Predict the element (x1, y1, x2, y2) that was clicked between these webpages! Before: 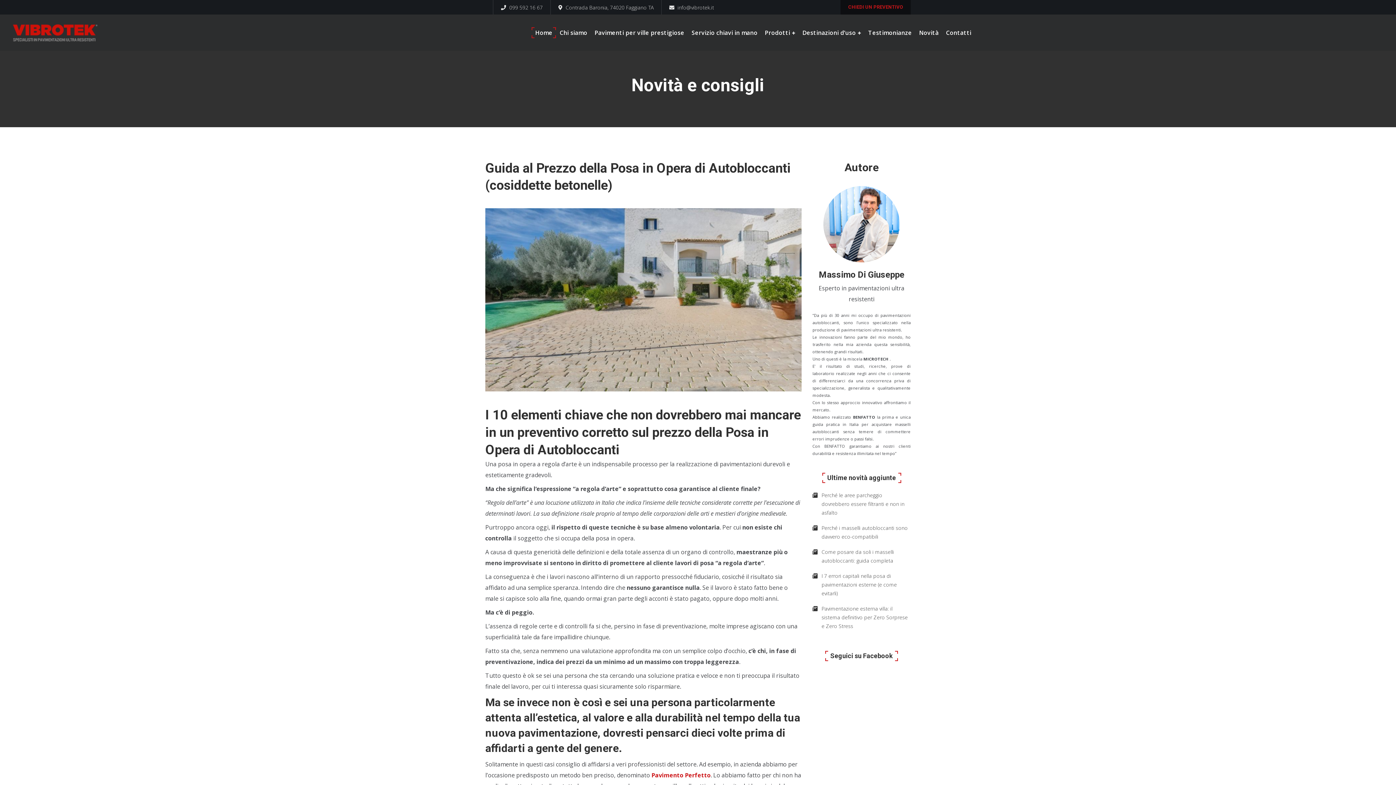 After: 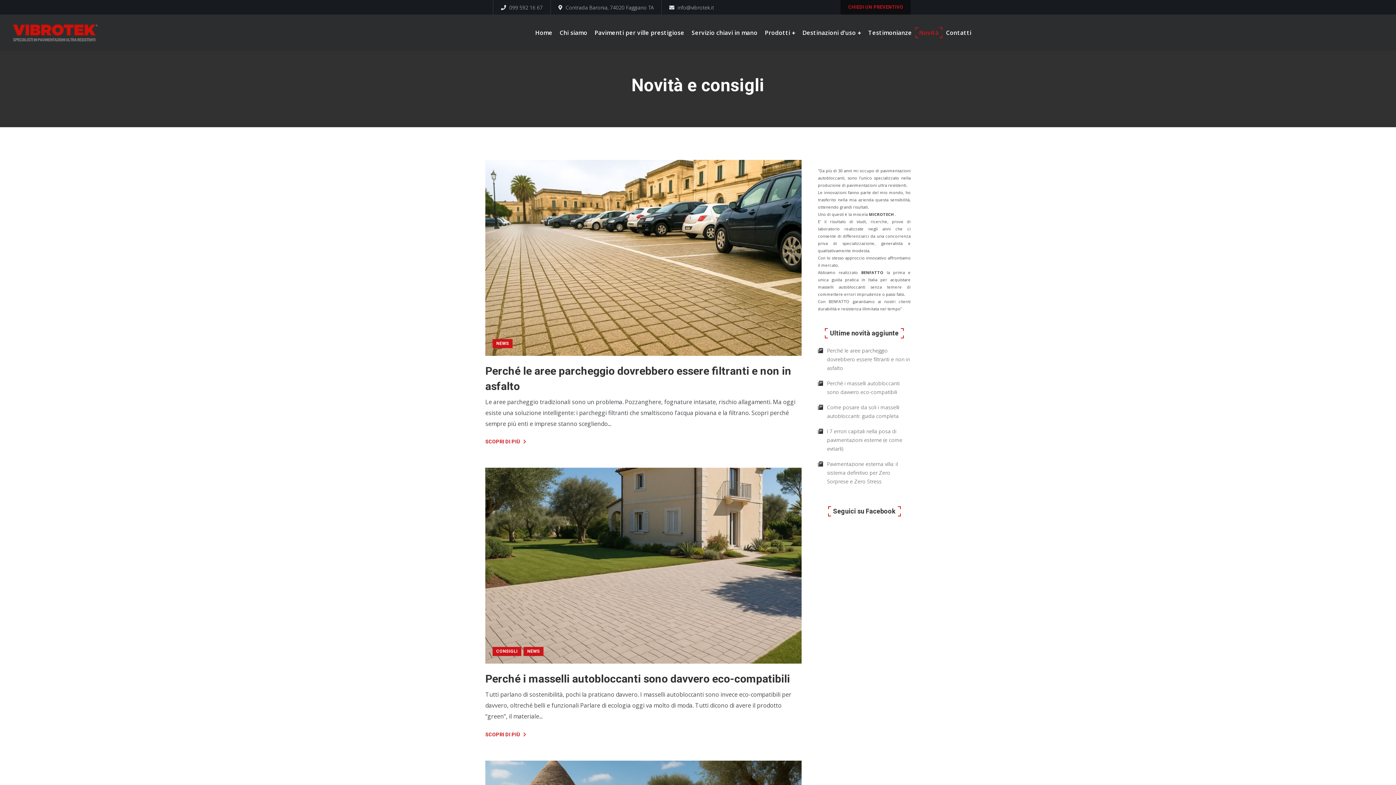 Action: bbox: (915, 14, 942, 50) label: Novità